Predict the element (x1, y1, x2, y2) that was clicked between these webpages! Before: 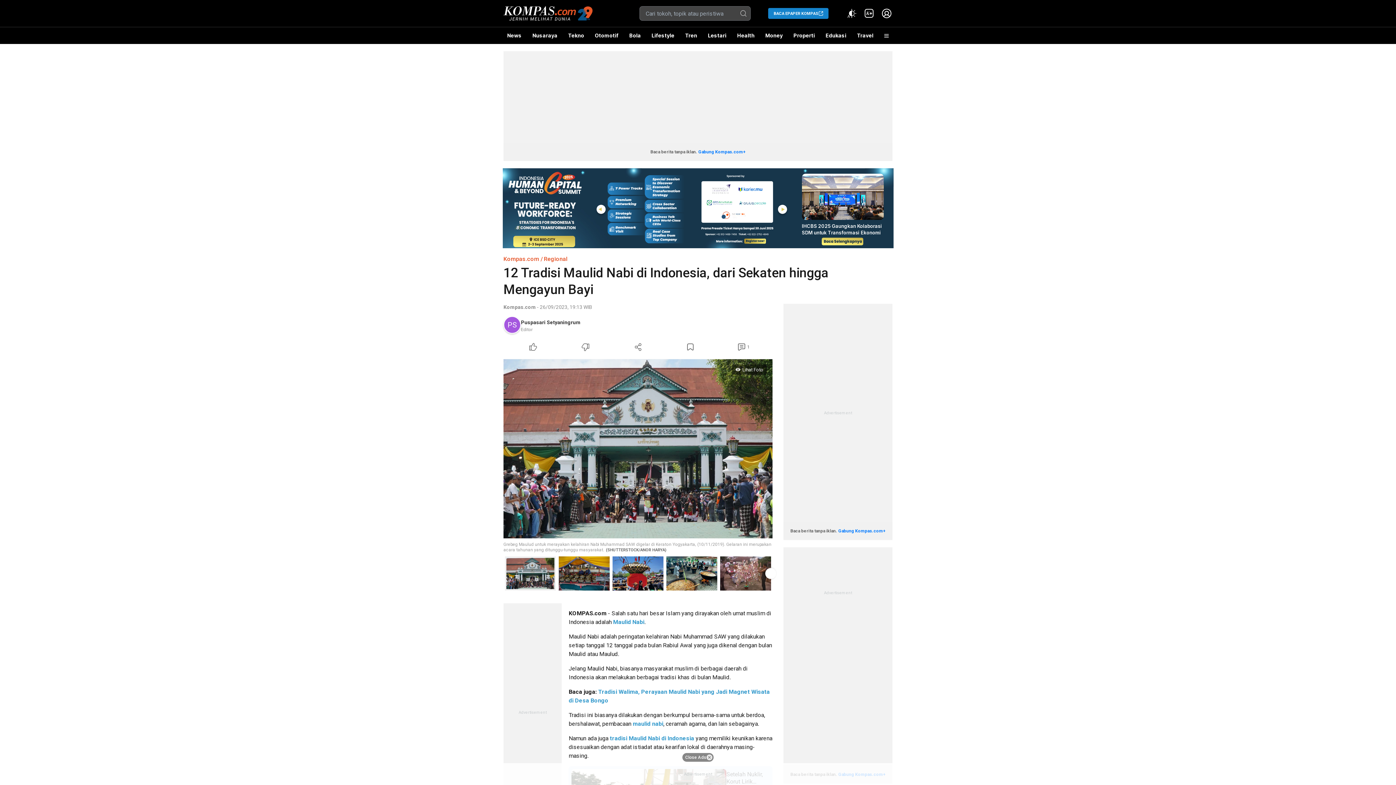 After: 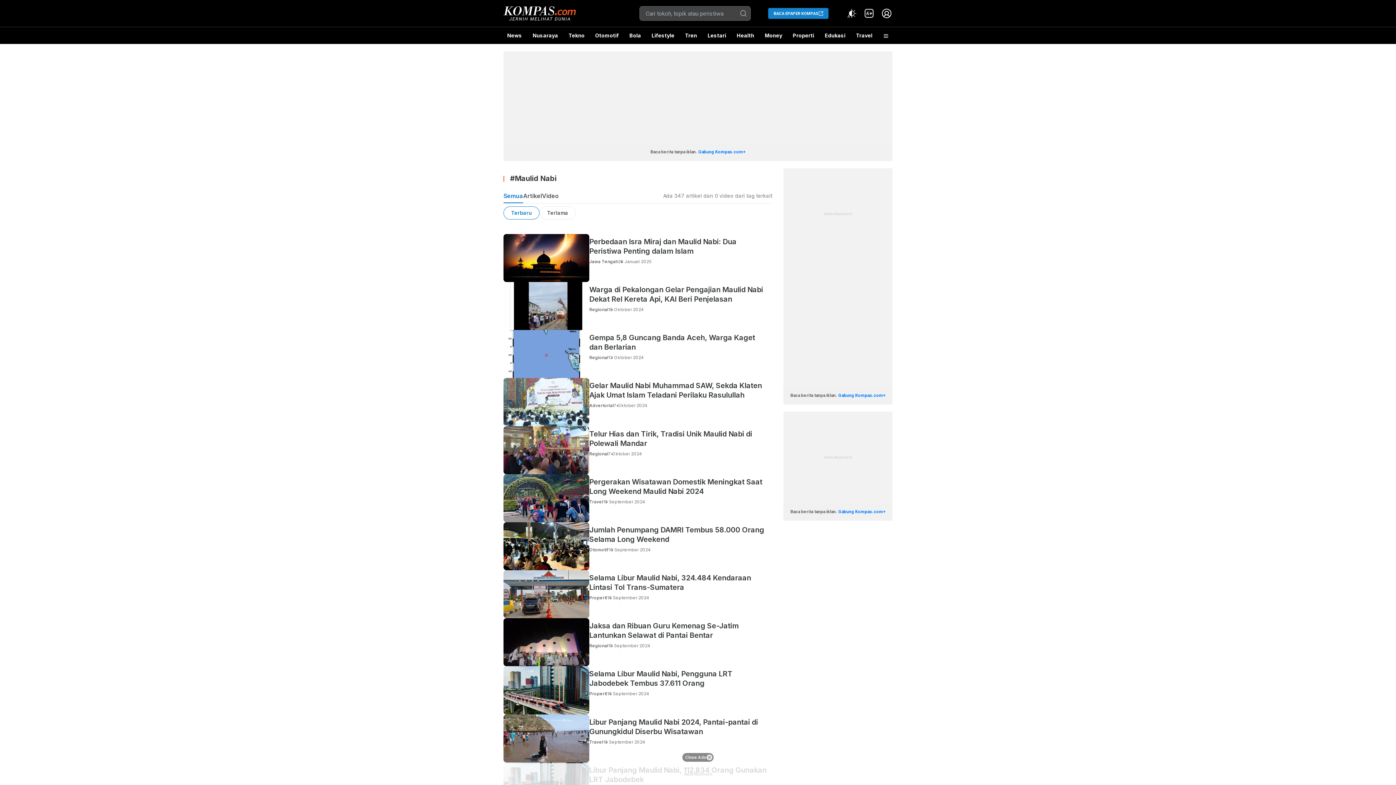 Action: label: Maulid Nabi bbox: (613, 619, 644, 625)